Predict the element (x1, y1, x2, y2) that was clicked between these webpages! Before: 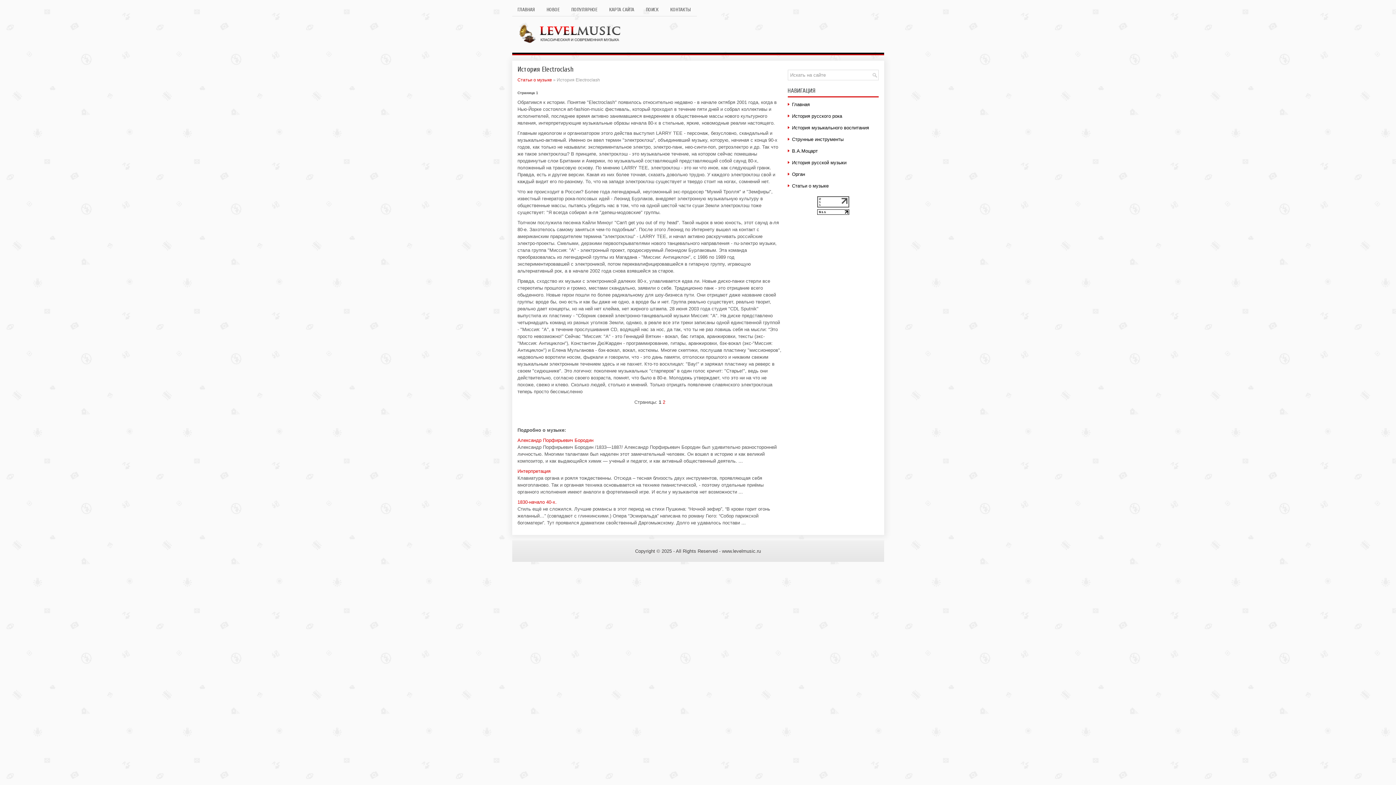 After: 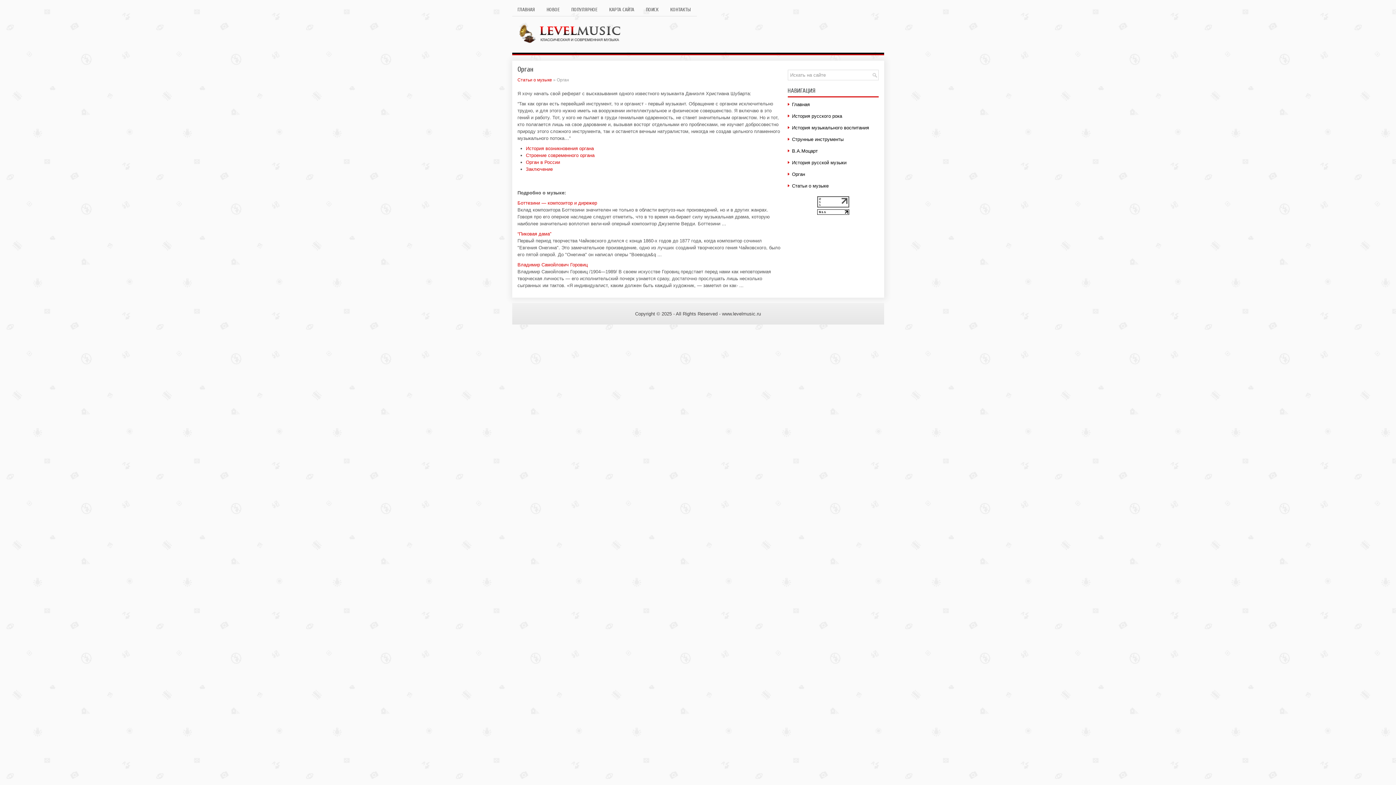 Action: label: Орган bbox: (792, 171, 805, 177)